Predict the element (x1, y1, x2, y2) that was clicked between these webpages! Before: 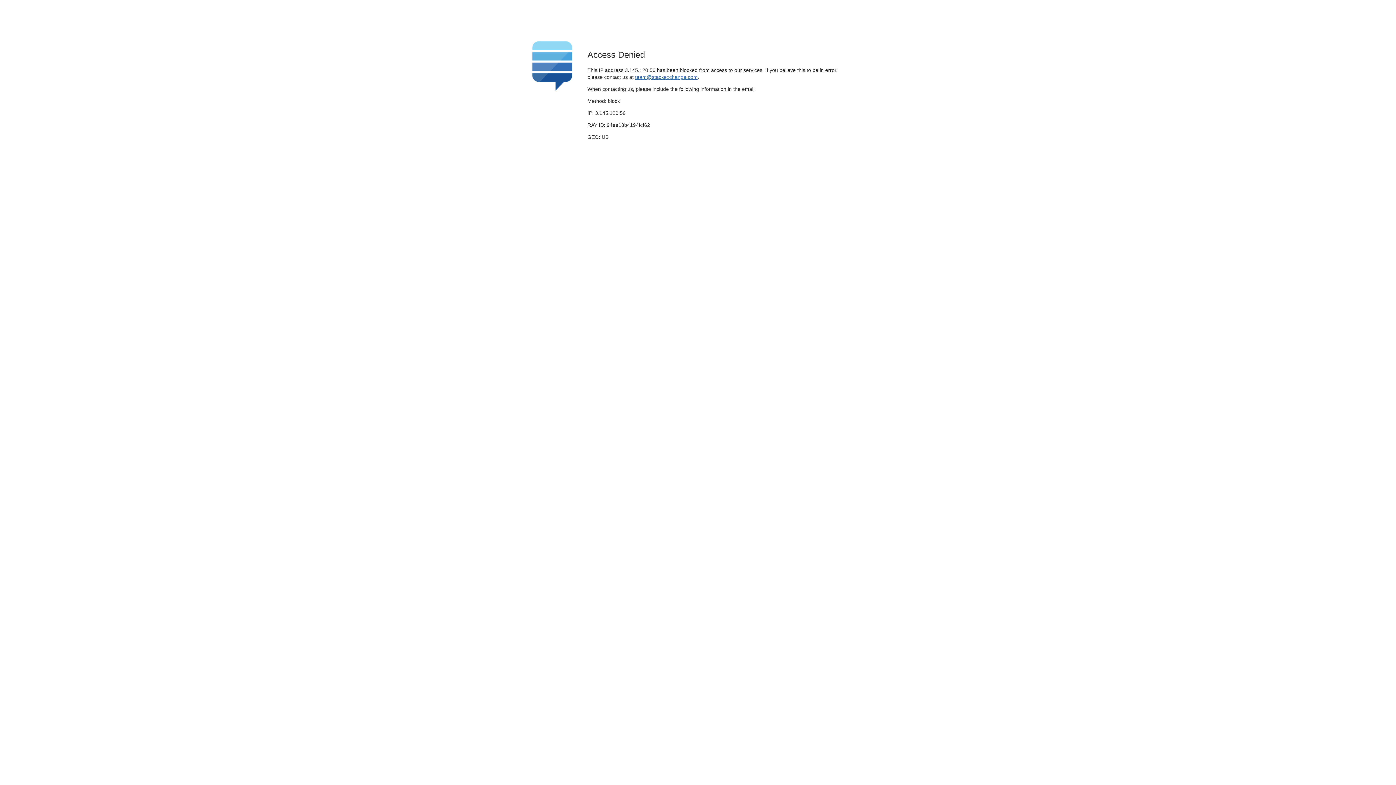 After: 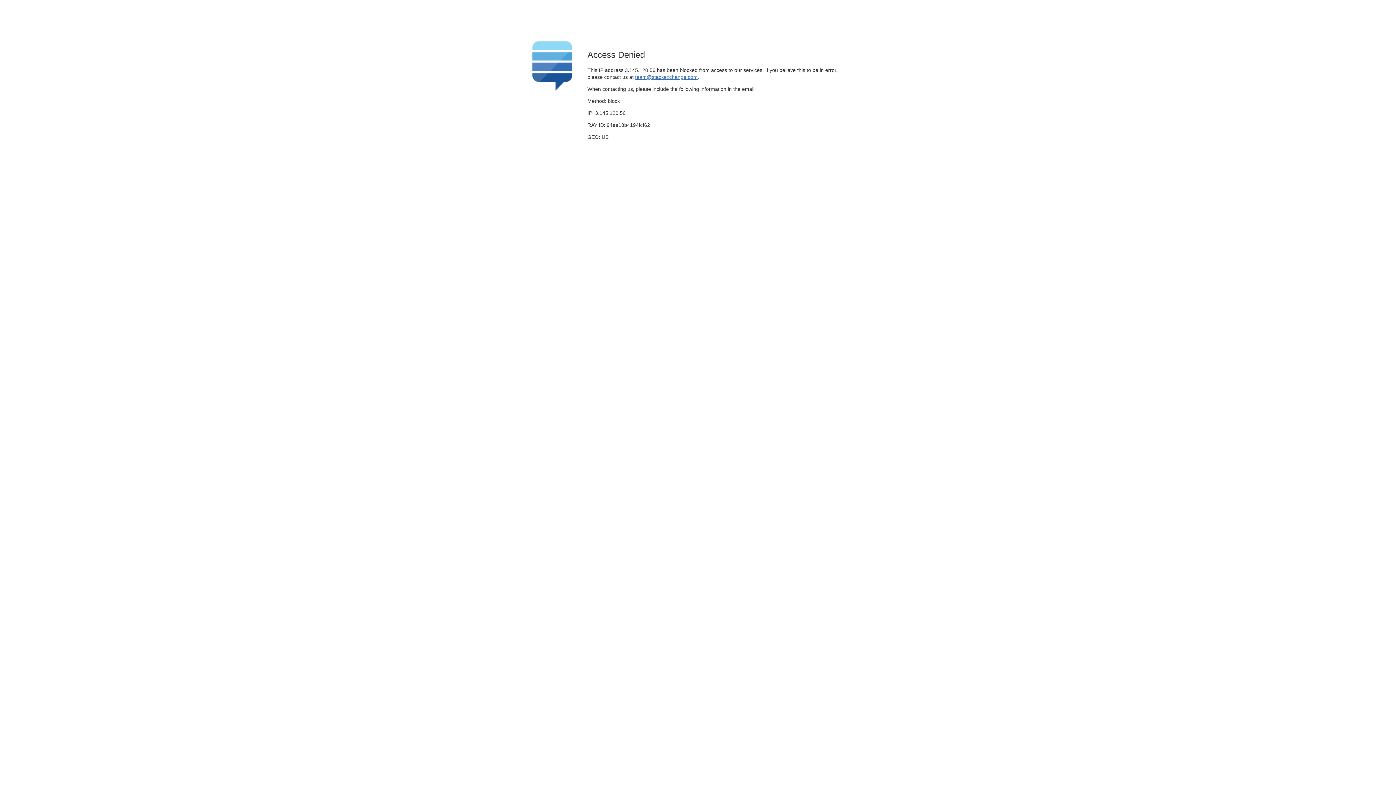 Action: bbox: (635, 74, 697, 79) label: team@stackexchange.com